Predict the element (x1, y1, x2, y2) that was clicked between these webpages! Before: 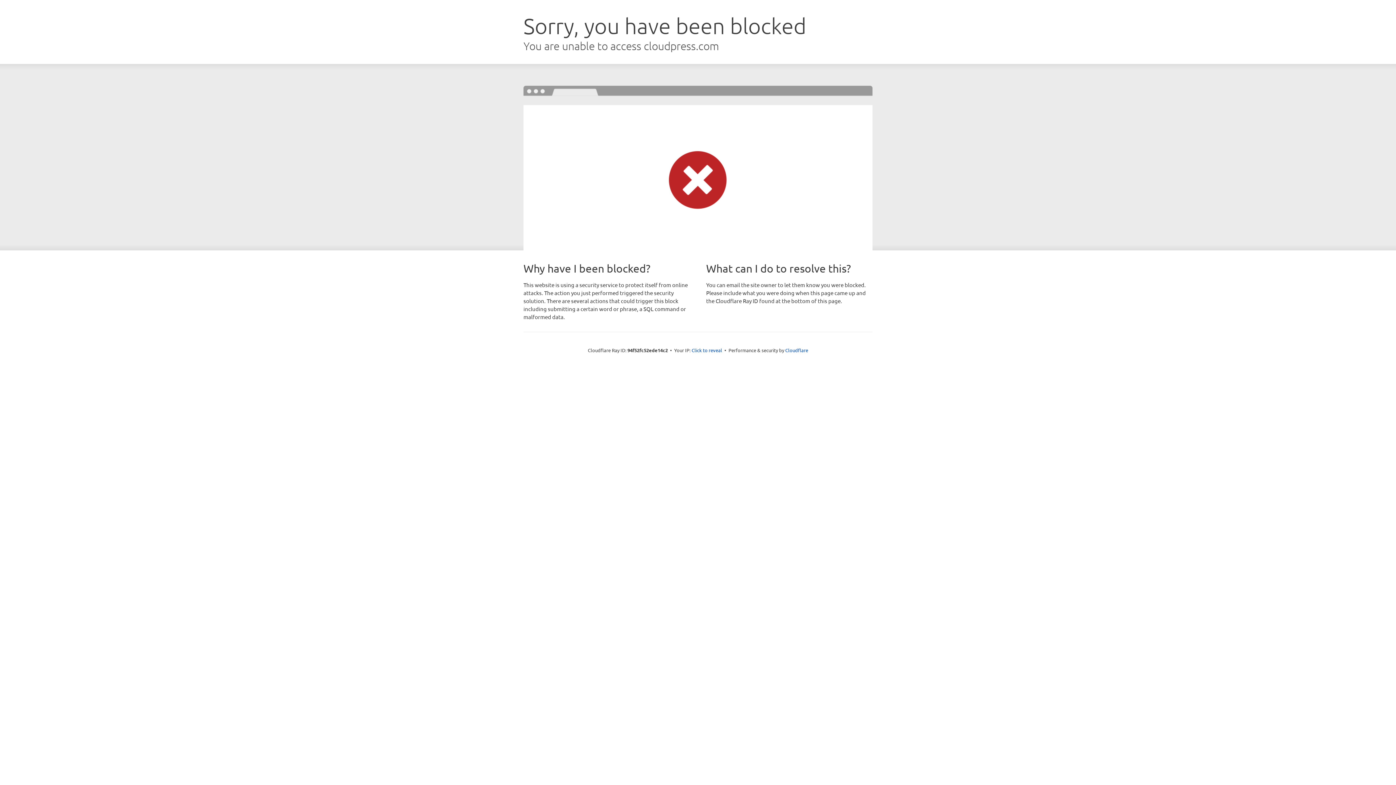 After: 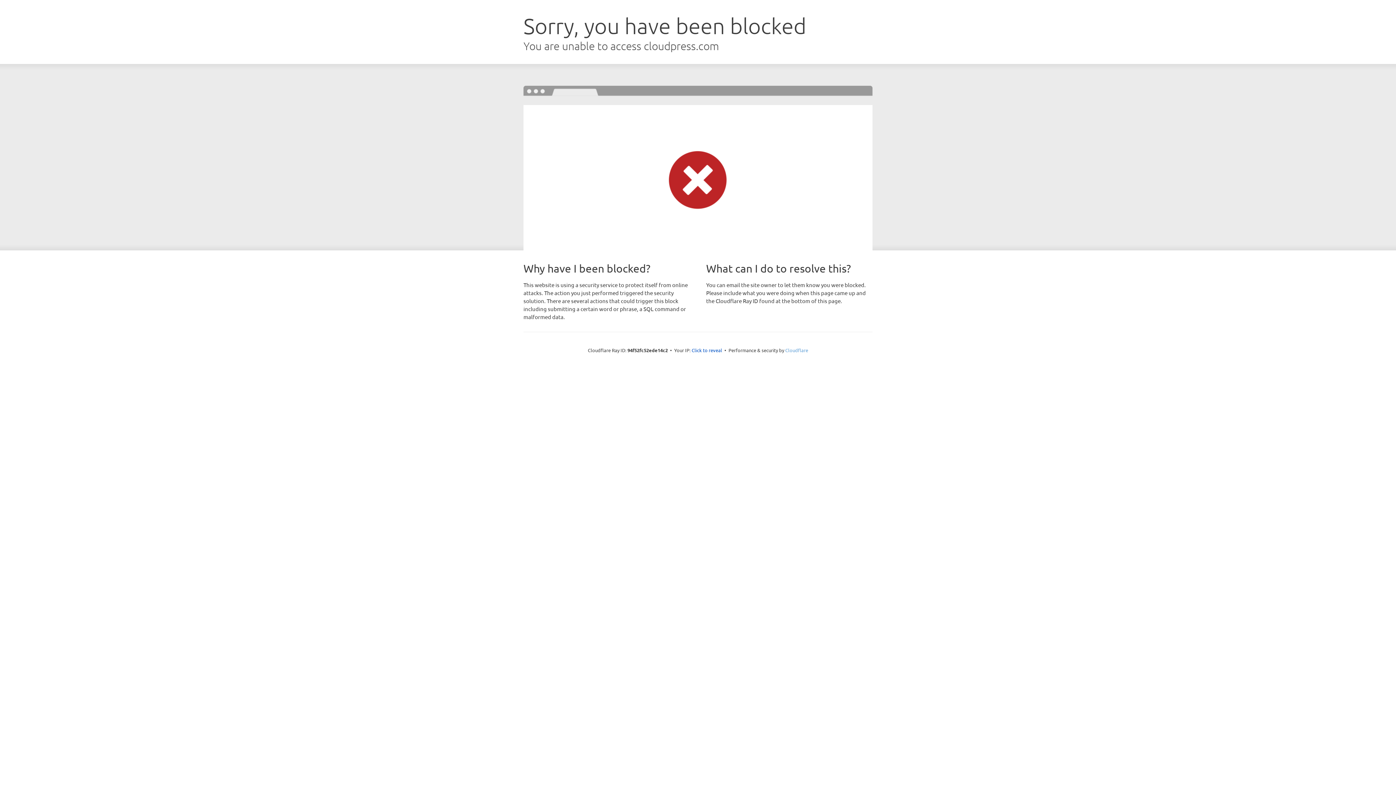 Action: bbox: (785, 347, 808, 353) label: Cloudflare